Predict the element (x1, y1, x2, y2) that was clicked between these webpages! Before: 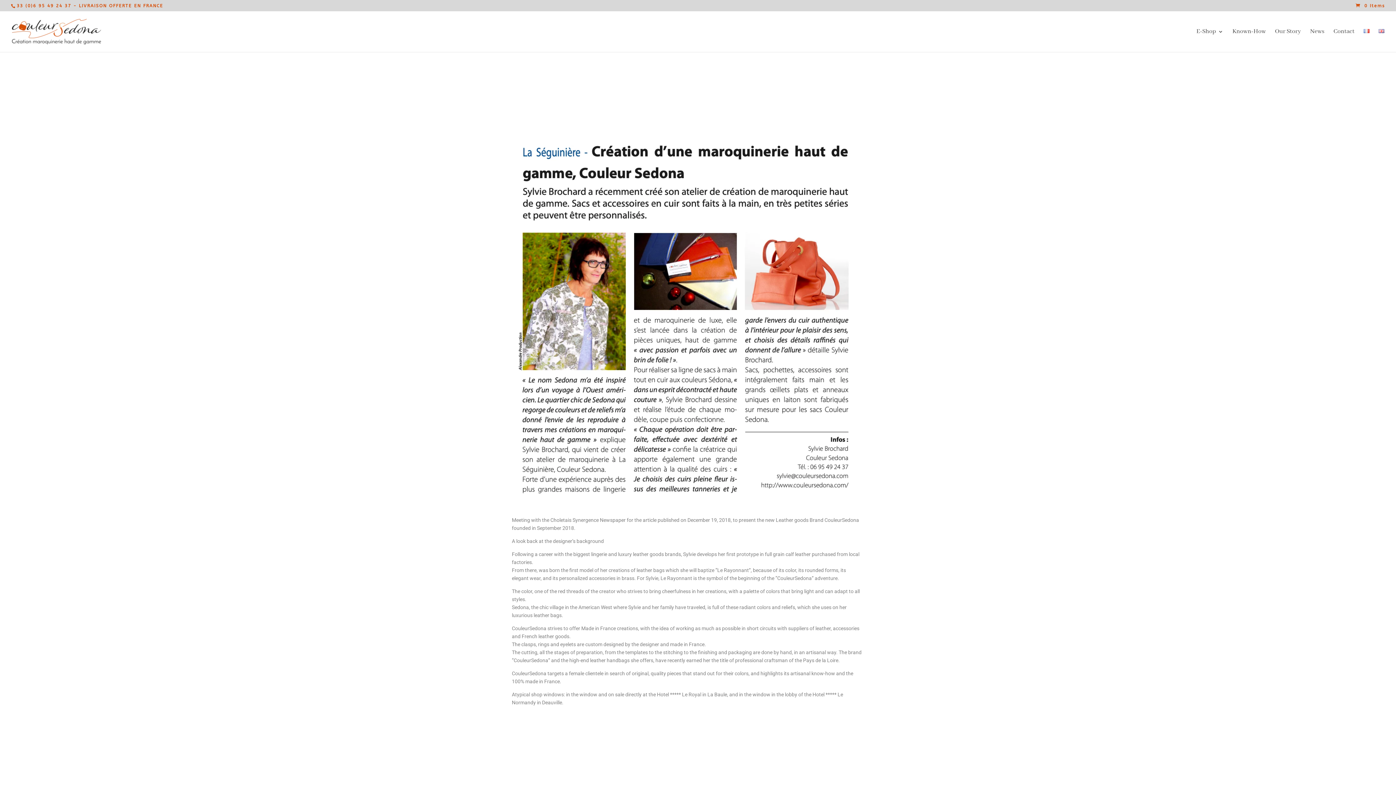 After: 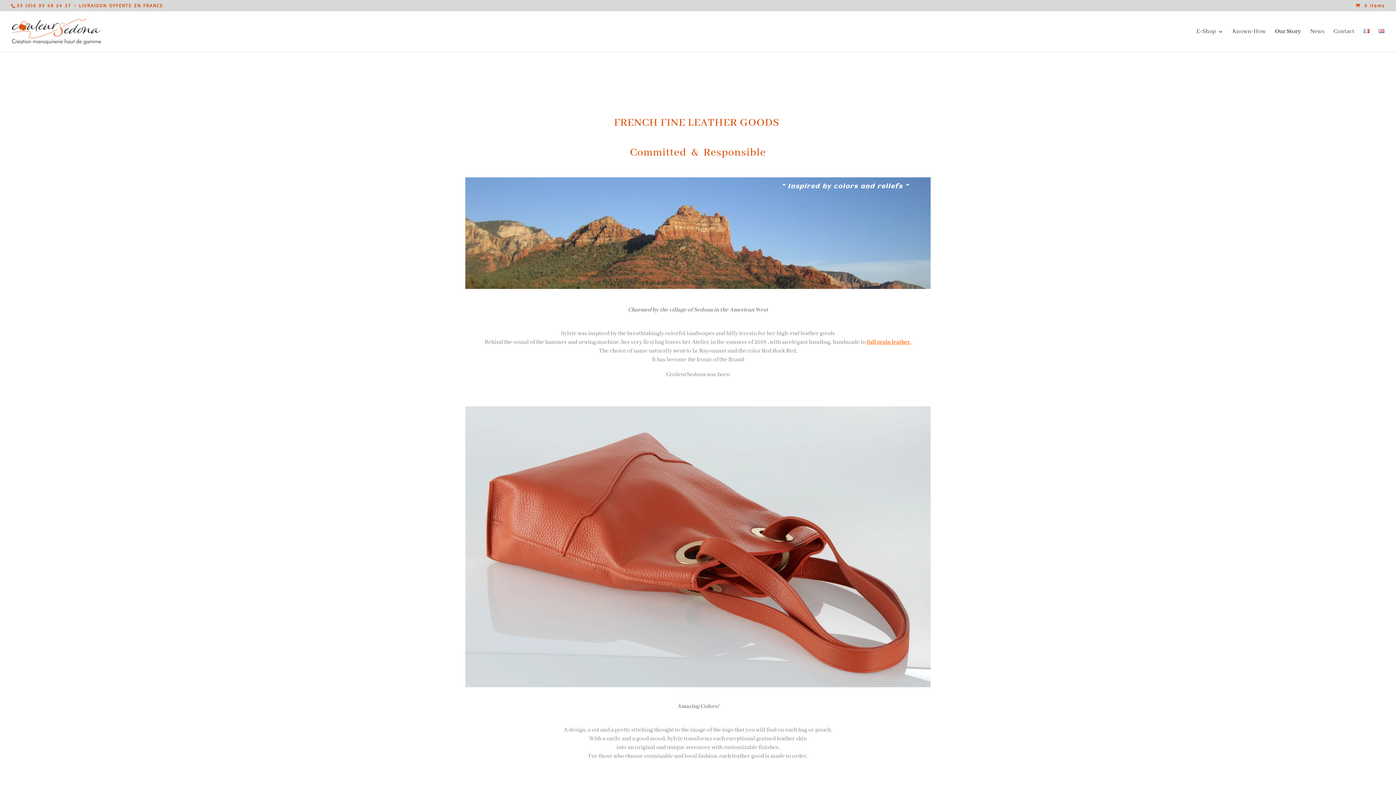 Action: bbox: (1275, 29, 1301, 52) label: Our Story